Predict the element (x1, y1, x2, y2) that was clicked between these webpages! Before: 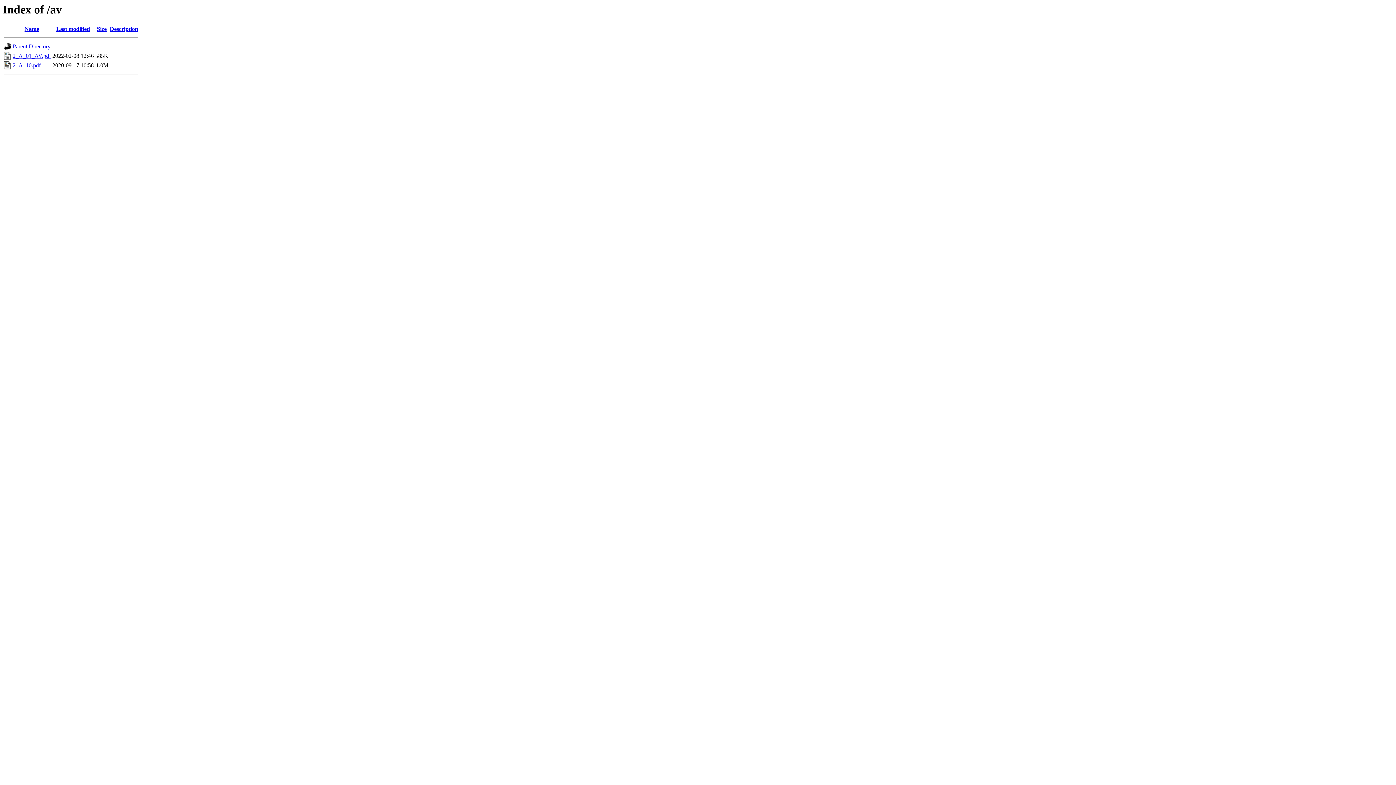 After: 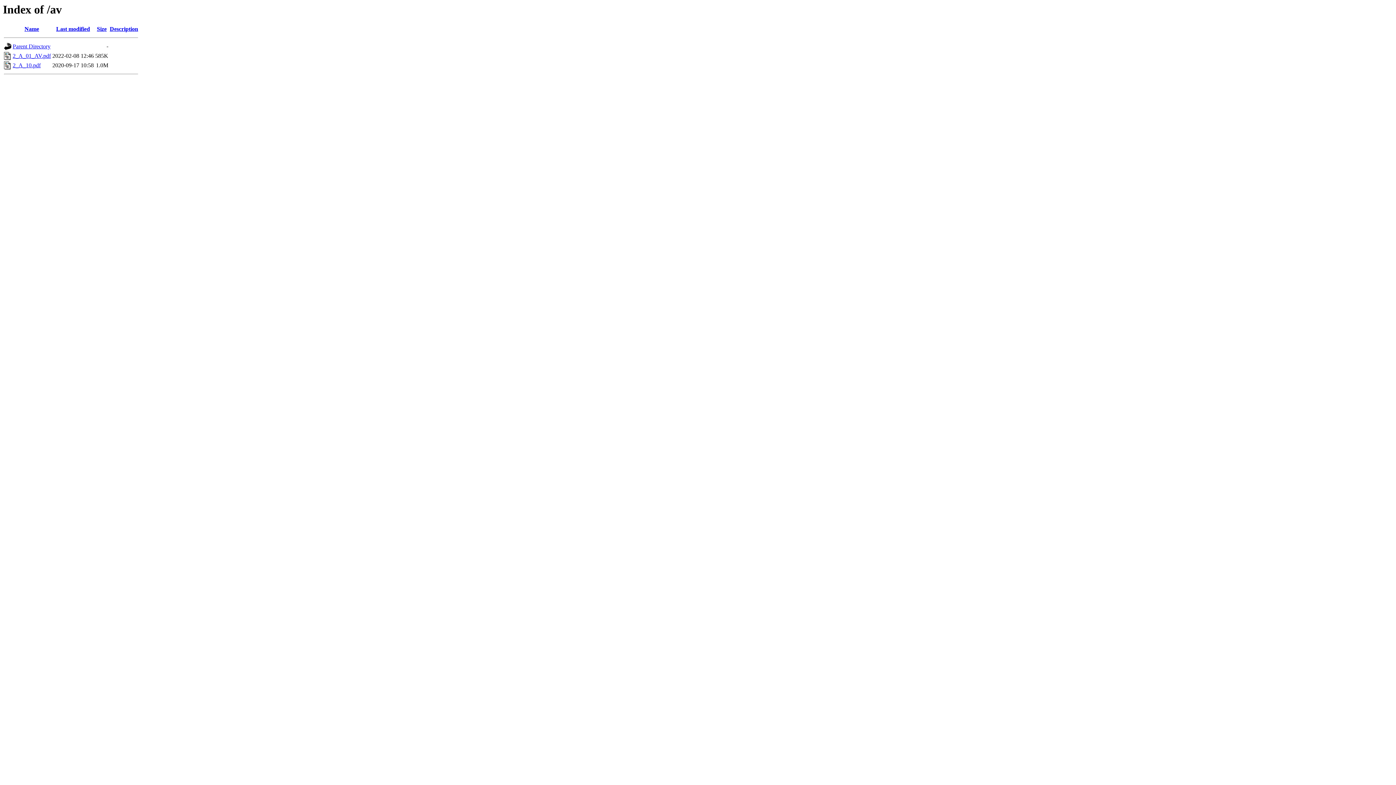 Action: label: 2_A_10.pdf bbox: (12, 62, 40, 68)